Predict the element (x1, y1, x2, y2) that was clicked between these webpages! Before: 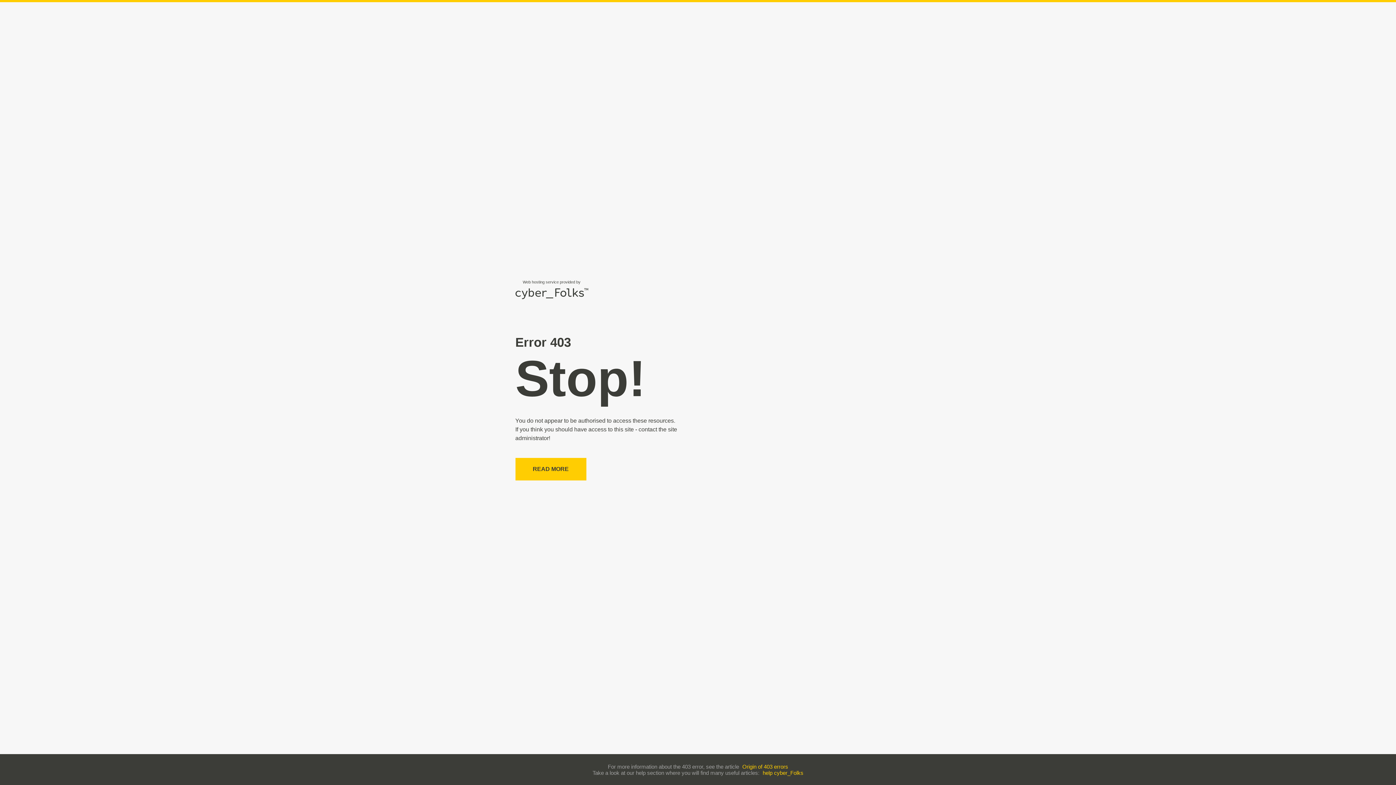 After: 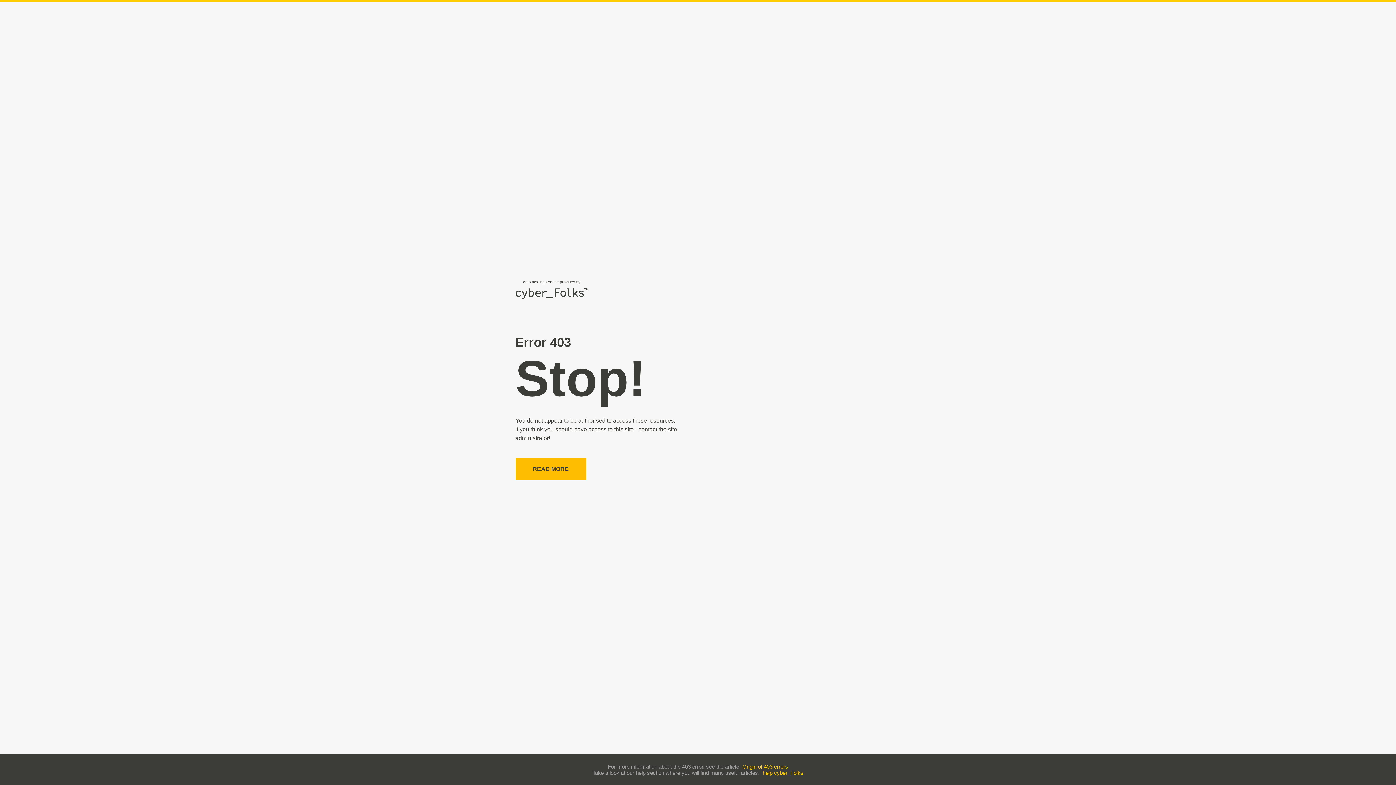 Action: label: READ MORE bbox: (515, 458, 586, 480)